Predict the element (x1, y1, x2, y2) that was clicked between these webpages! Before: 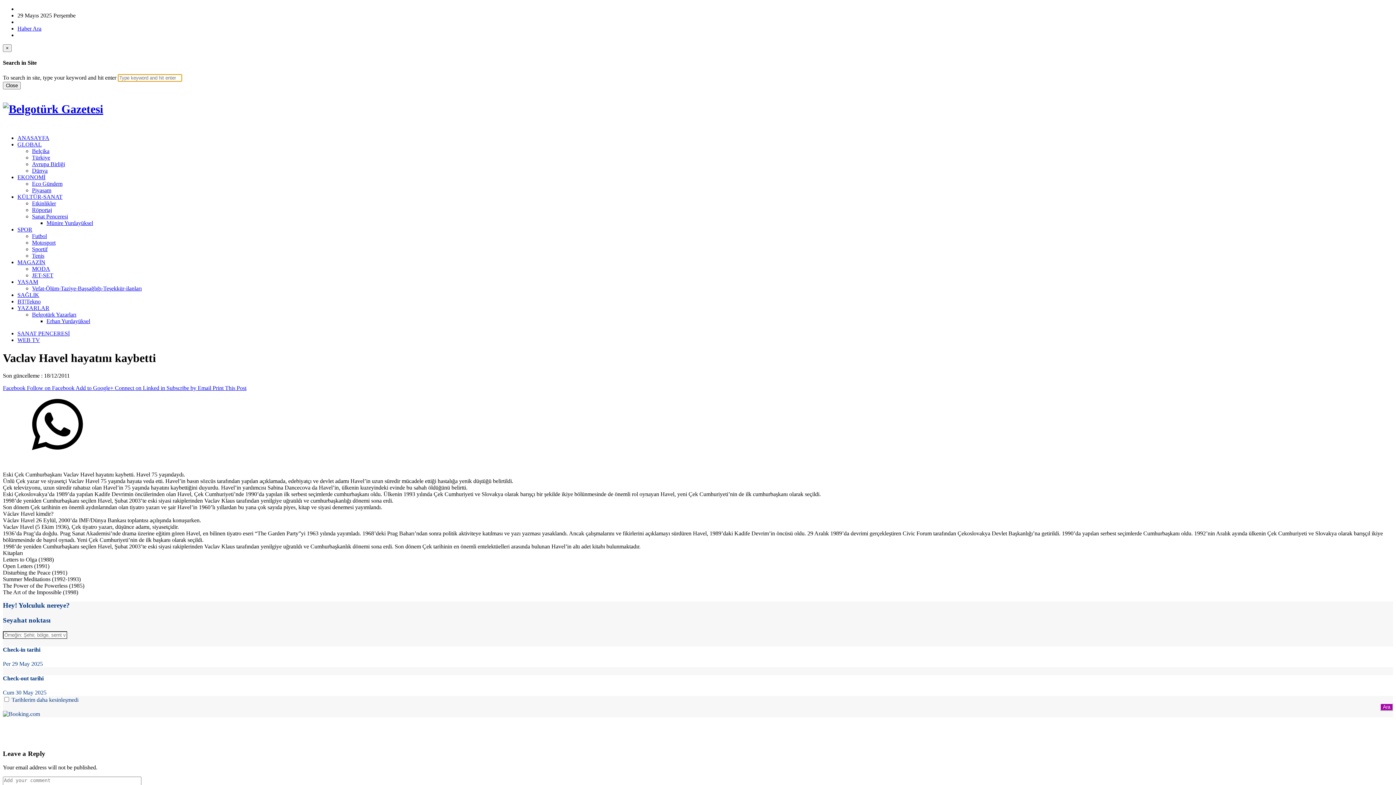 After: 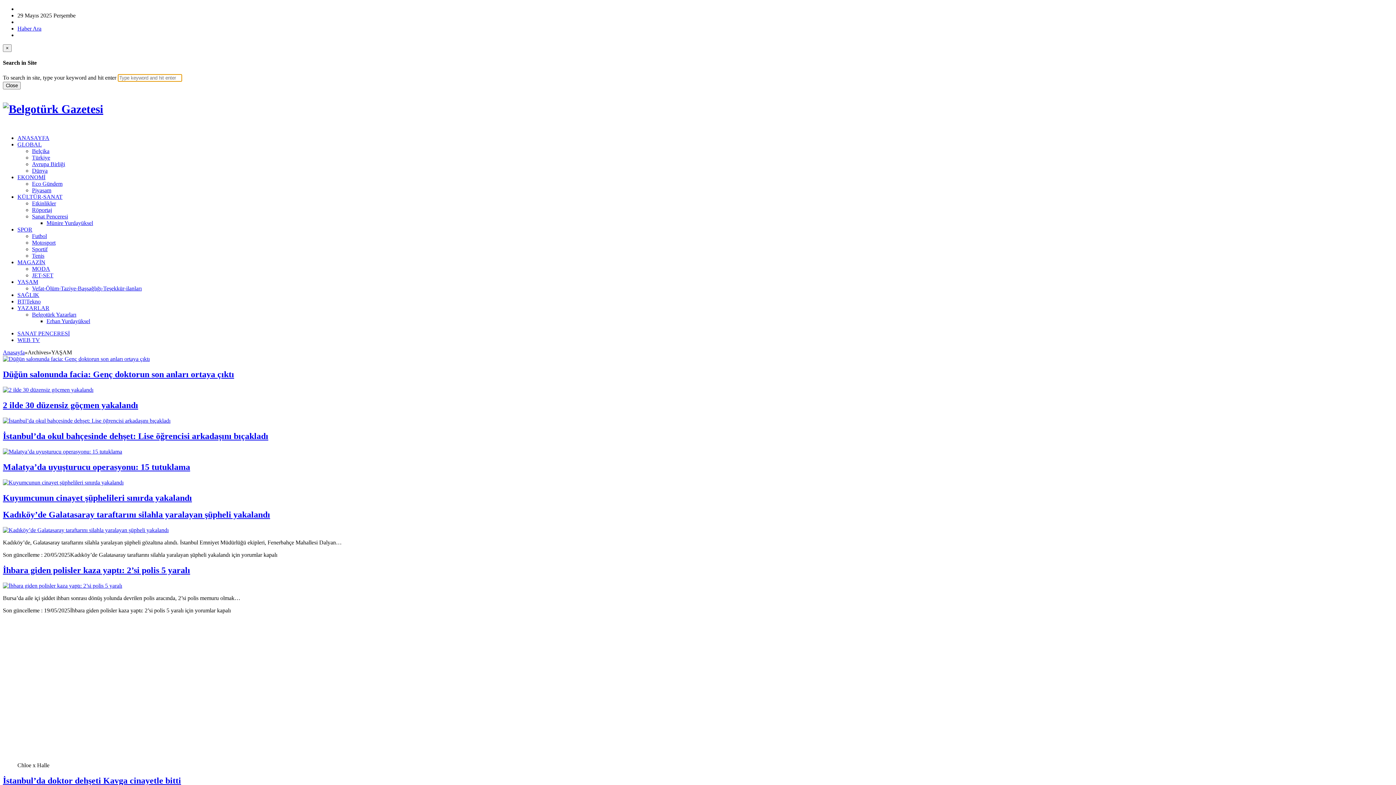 Action: label: YAŞAM bbox: (17, 279, 38, 285)